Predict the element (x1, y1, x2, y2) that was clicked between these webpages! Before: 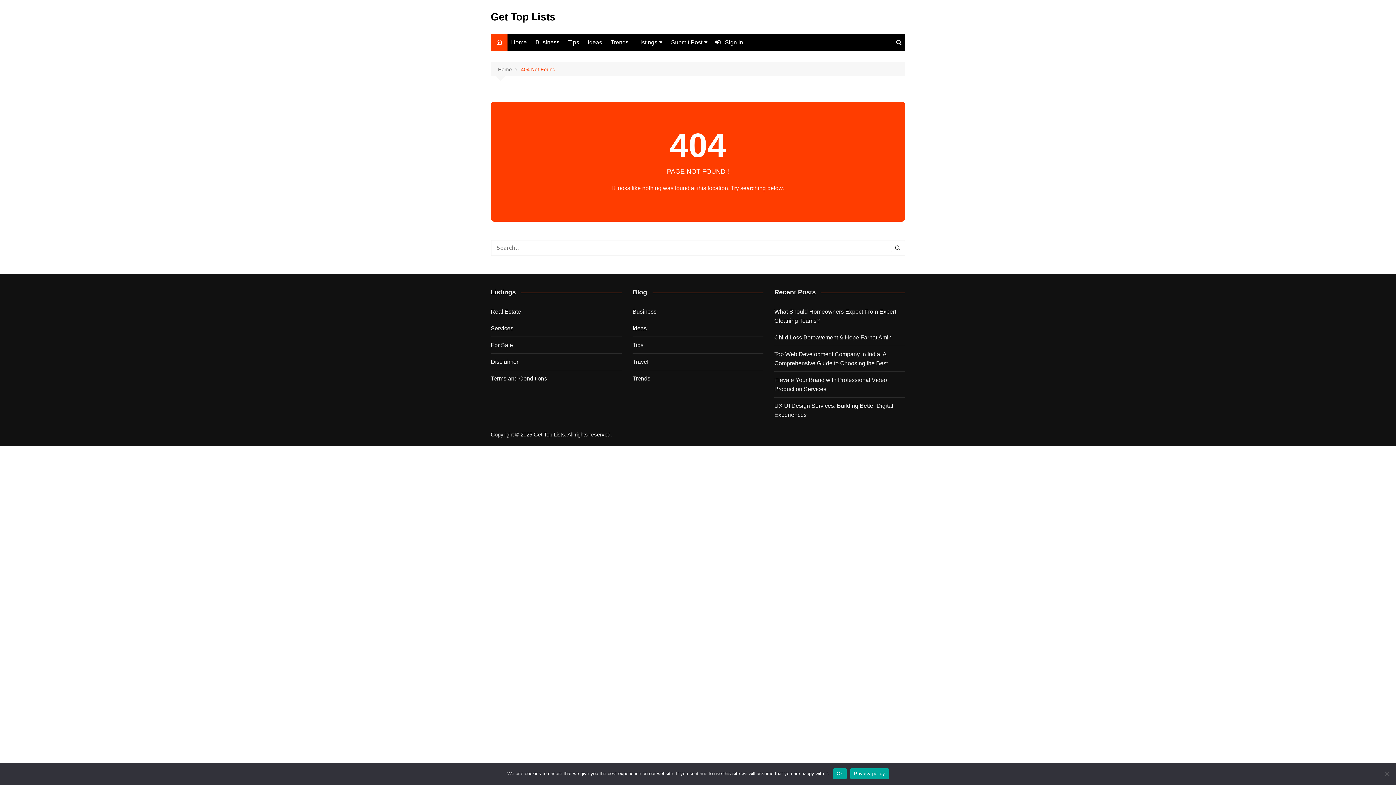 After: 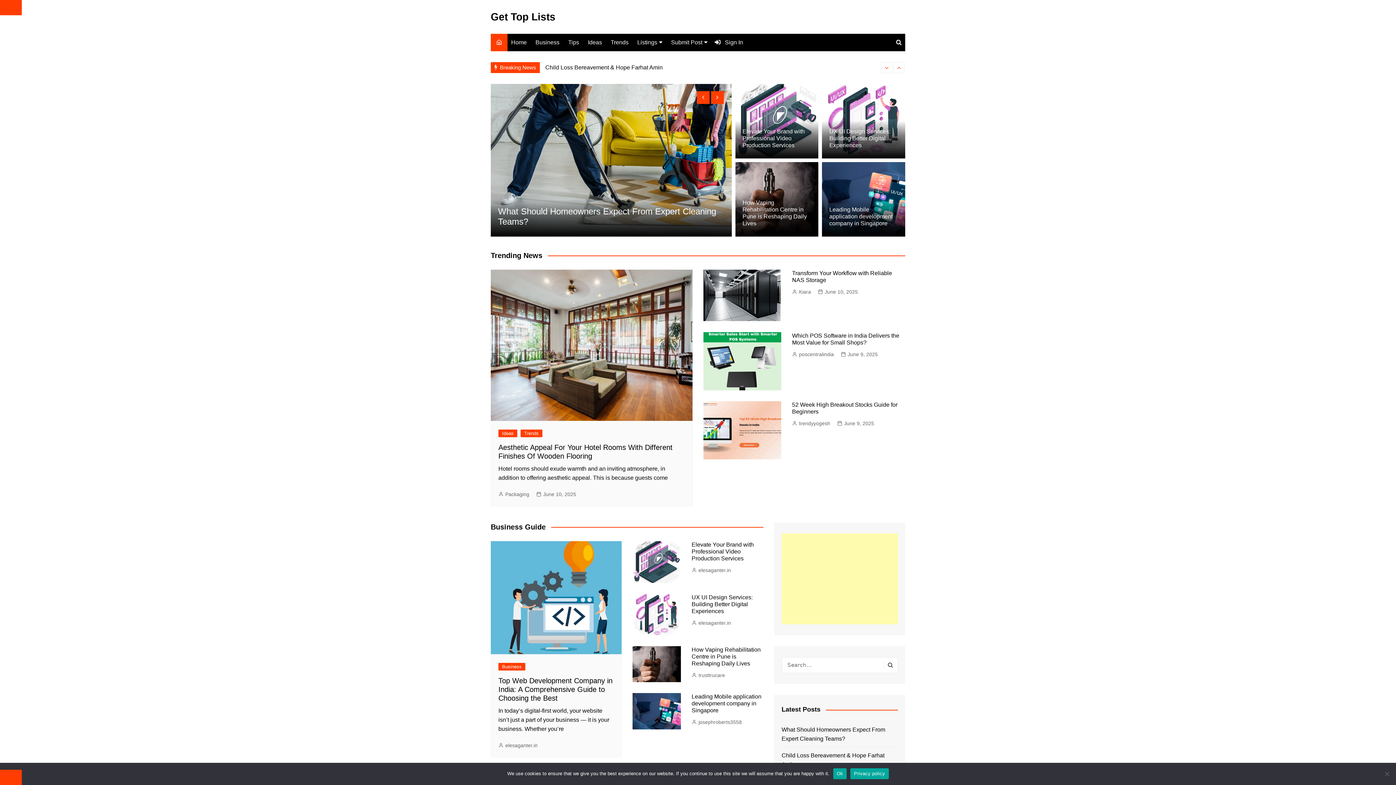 Action: bbox: (490, 33, 507, 51)